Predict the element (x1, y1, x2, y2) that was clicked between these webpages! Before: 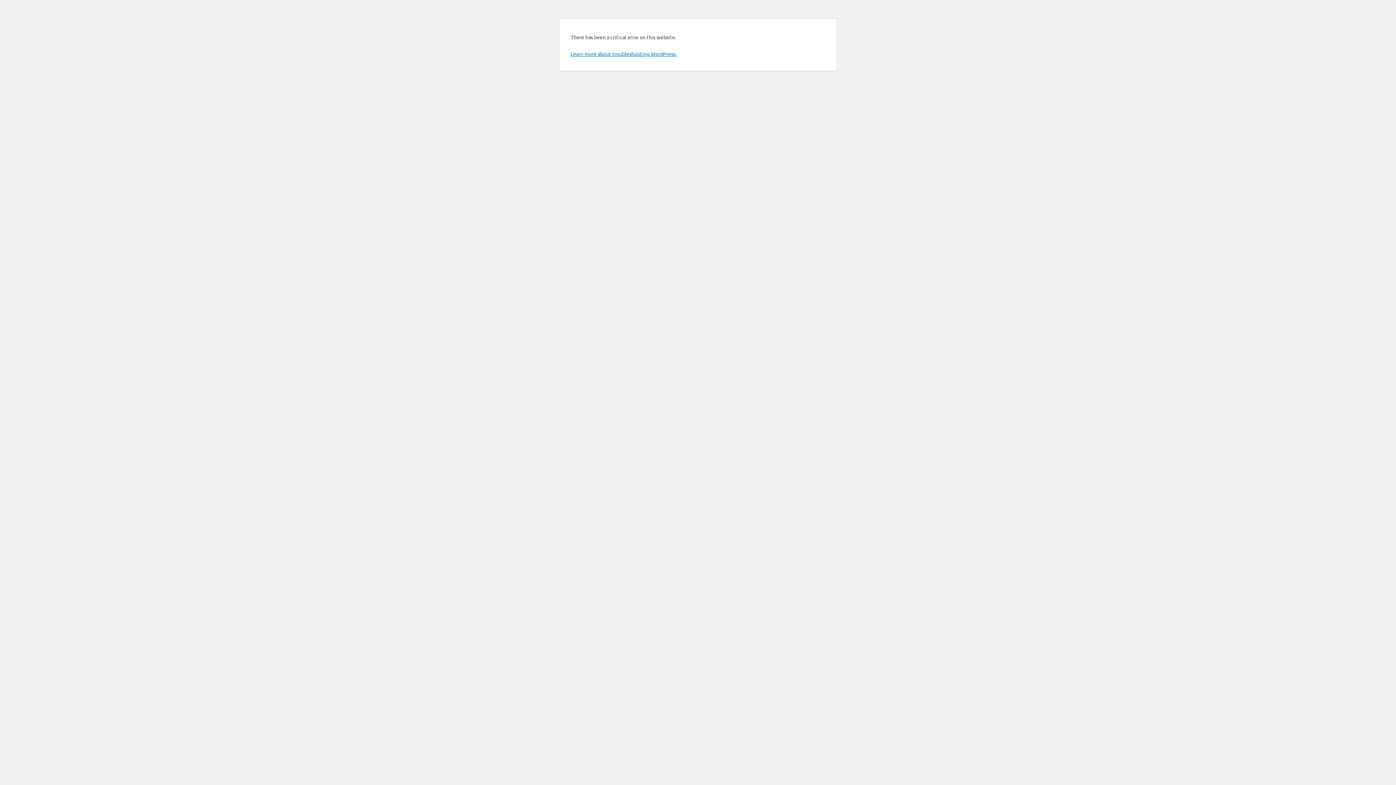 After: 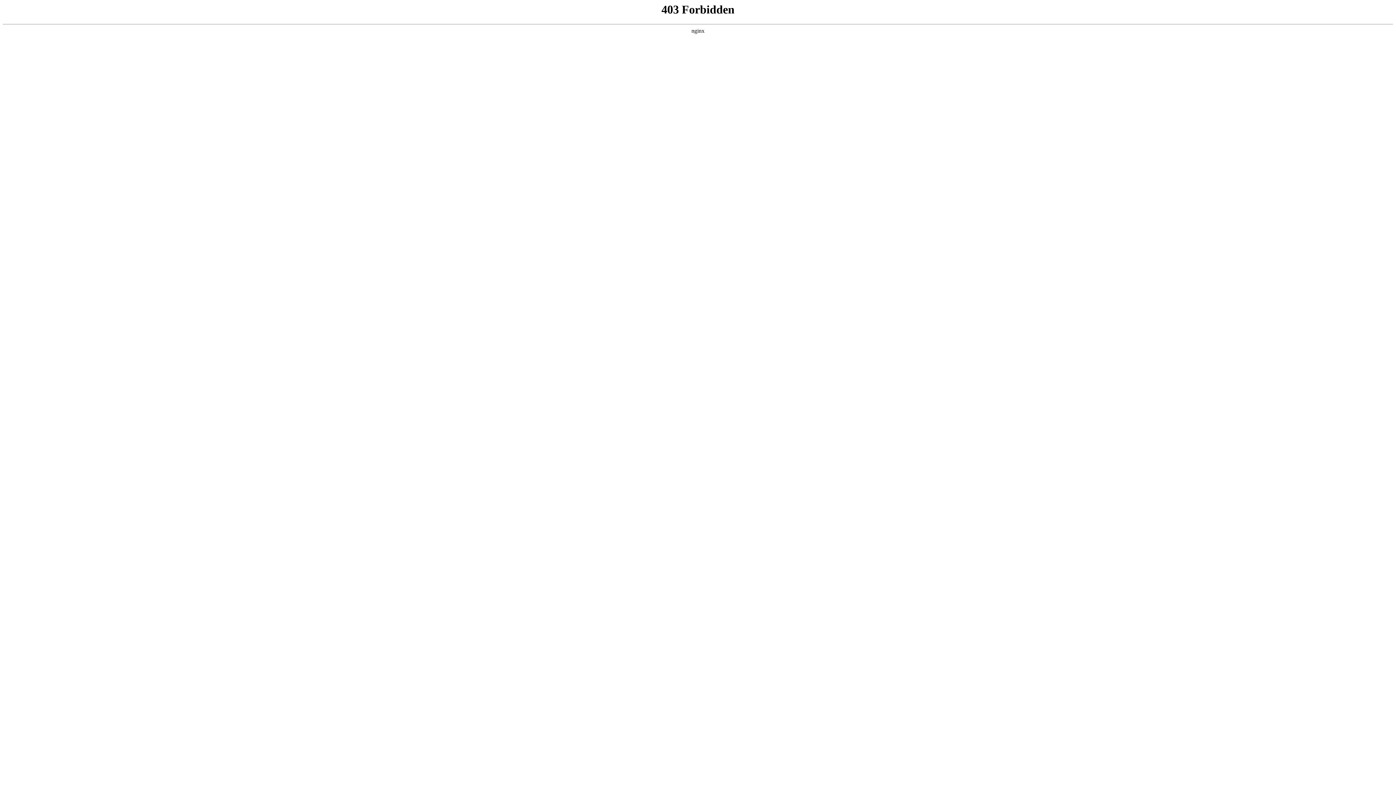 Action: label: Learn more about troubleshooting WordPress. bbox: (570, 50, 676, 57)